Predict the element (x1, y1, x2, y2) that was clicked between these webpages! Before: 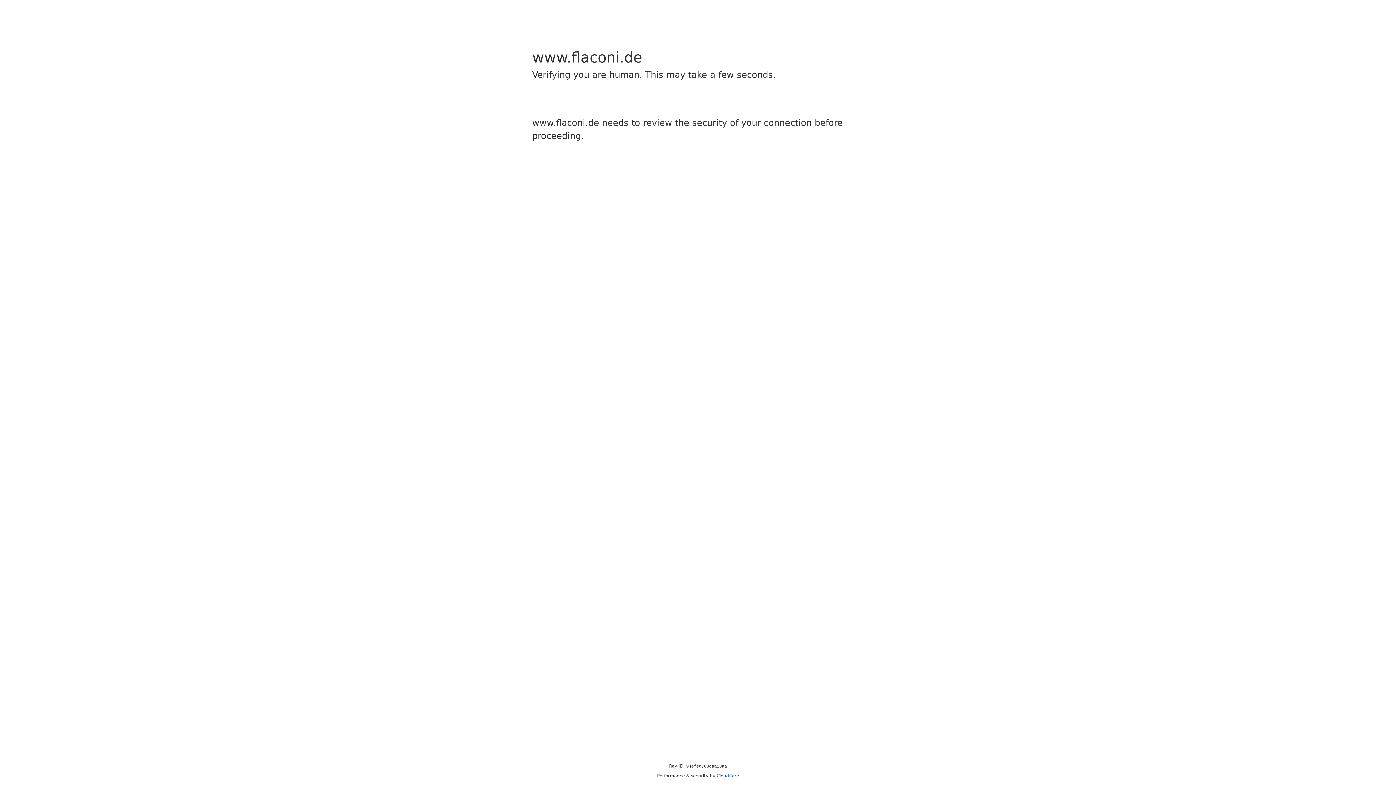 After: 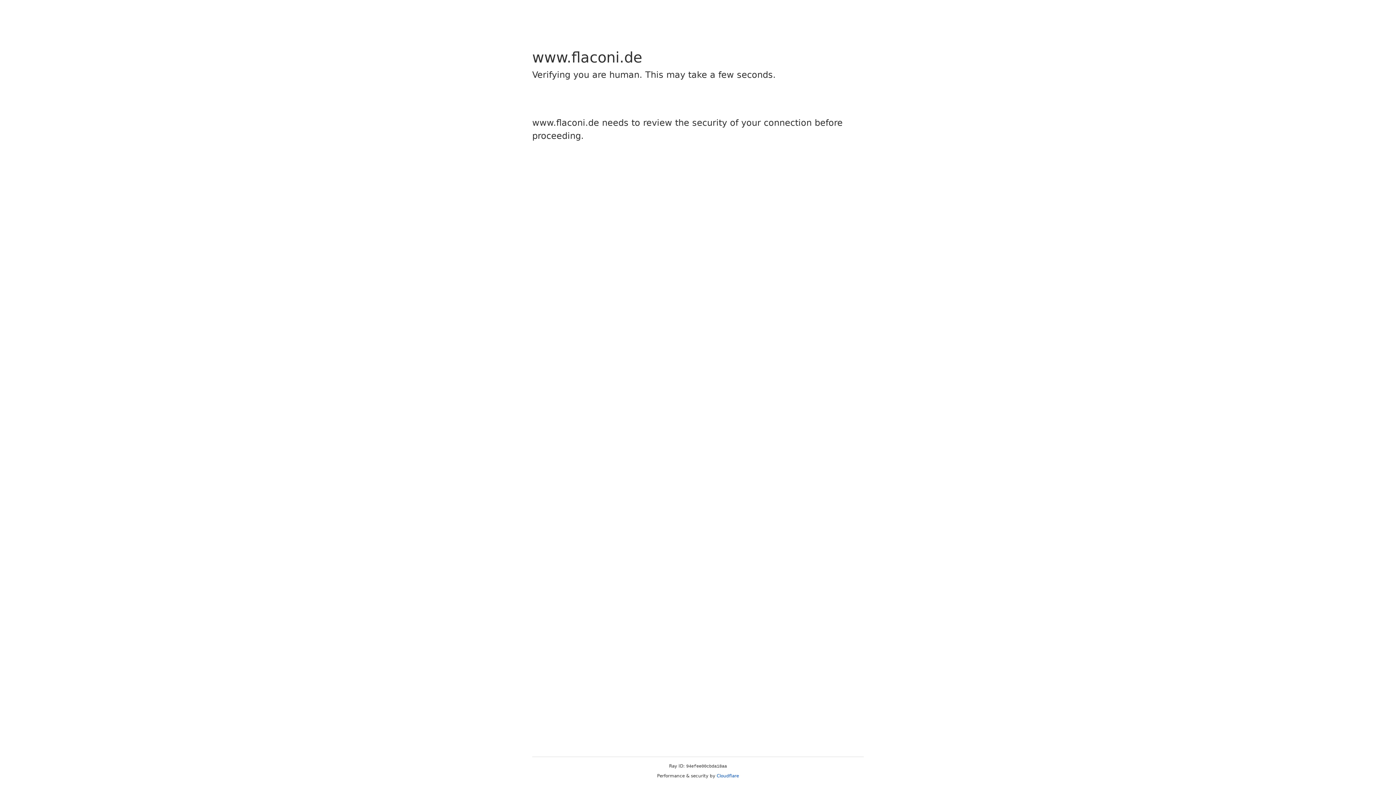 Action: bbox: (716, 773, 739, 778) label: Cloudflare